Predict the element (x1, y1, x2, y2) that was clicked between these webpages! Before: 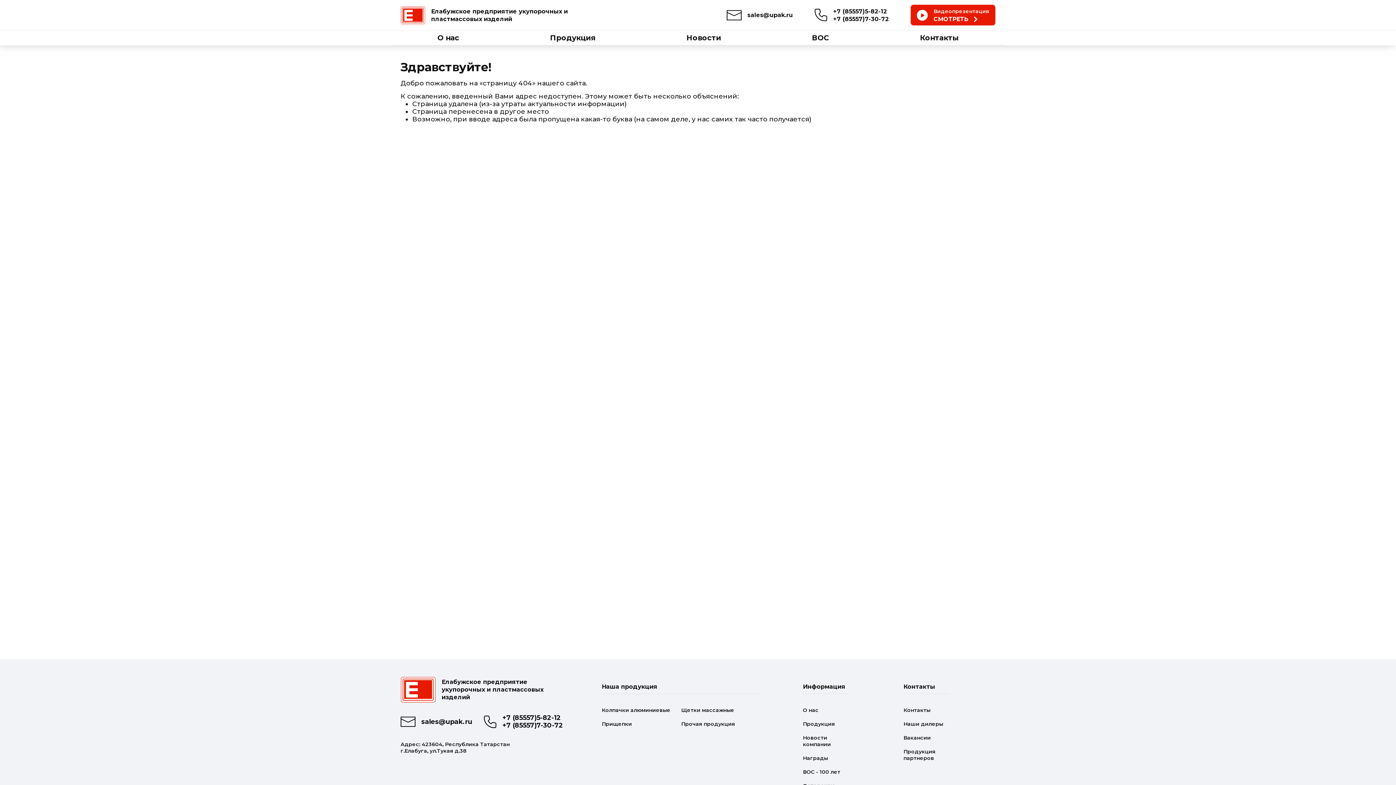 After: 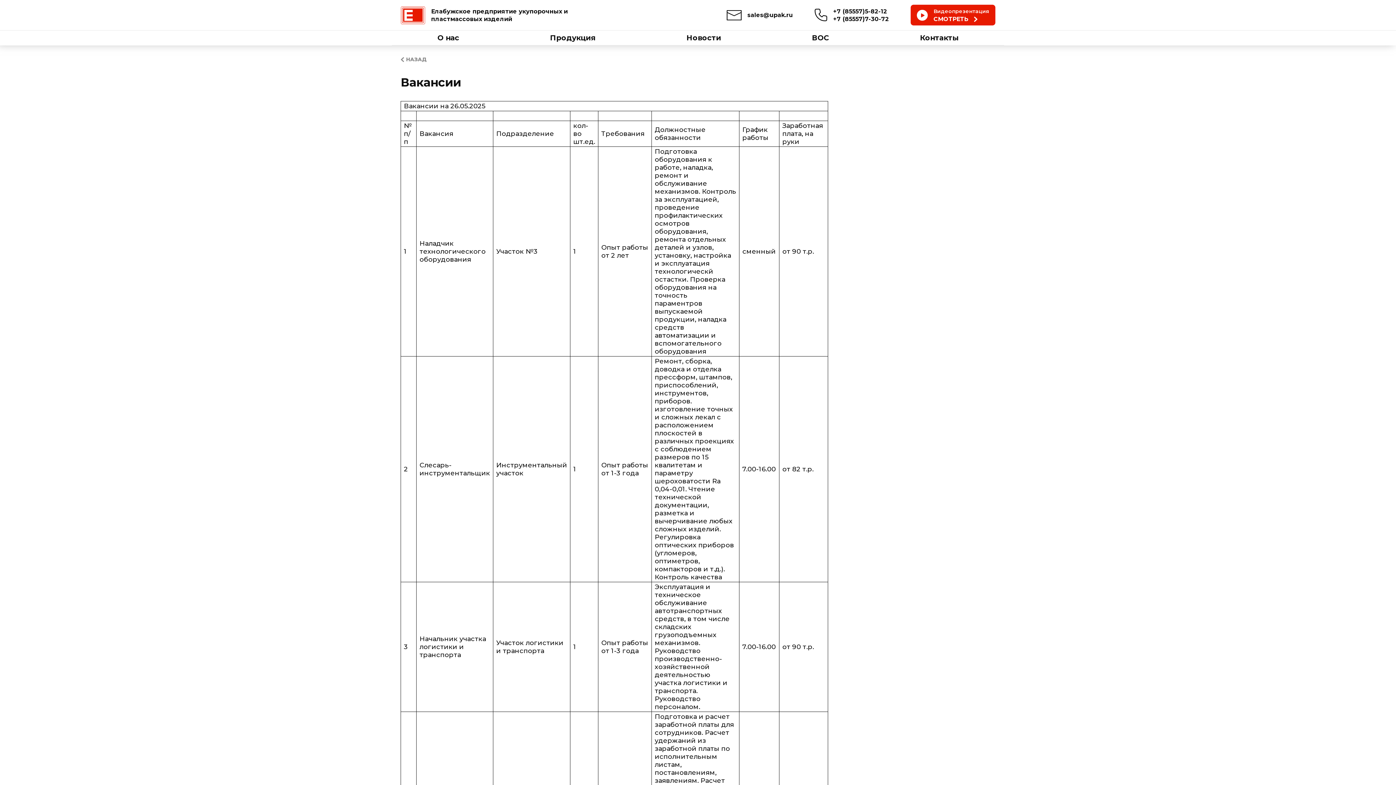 Action: bbox: (903, 734, 931, 741) label: Вакансии